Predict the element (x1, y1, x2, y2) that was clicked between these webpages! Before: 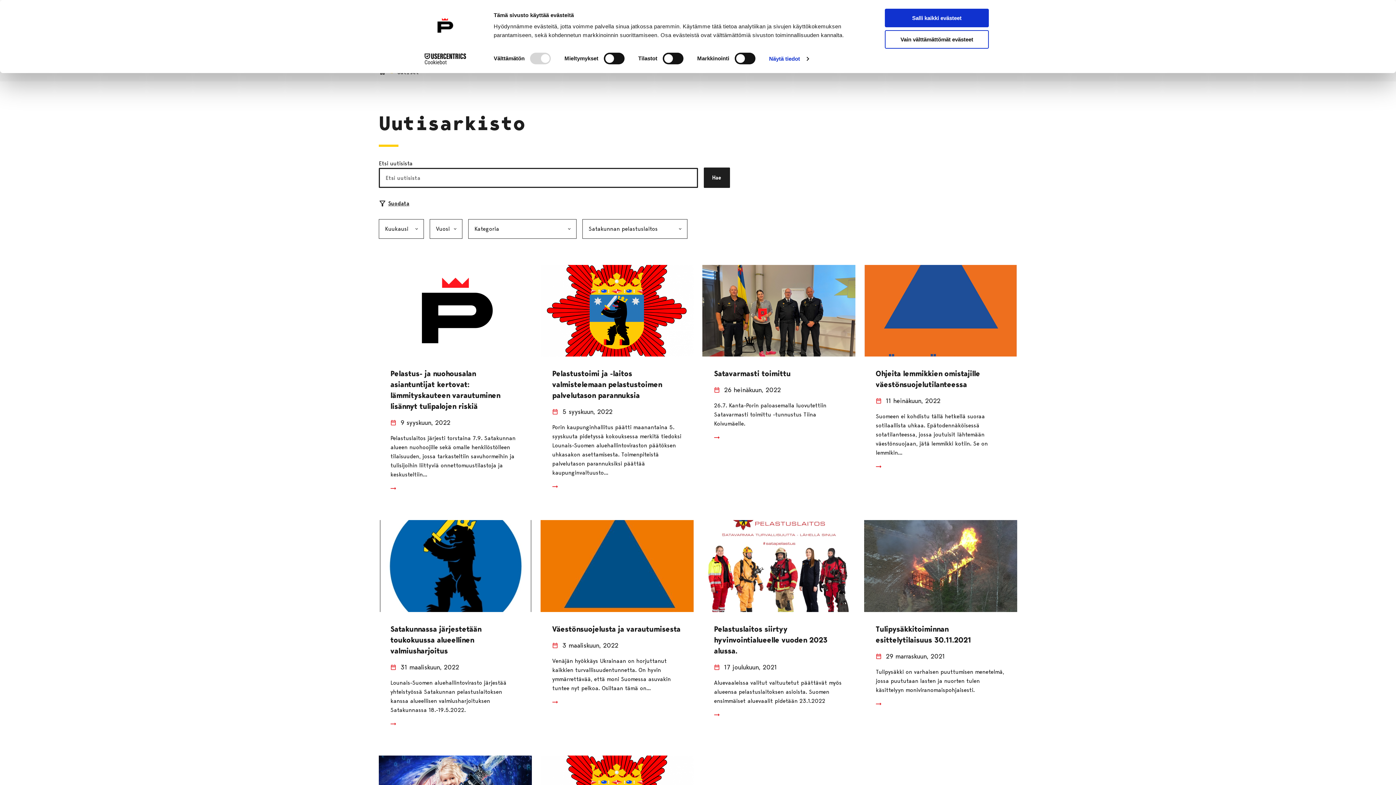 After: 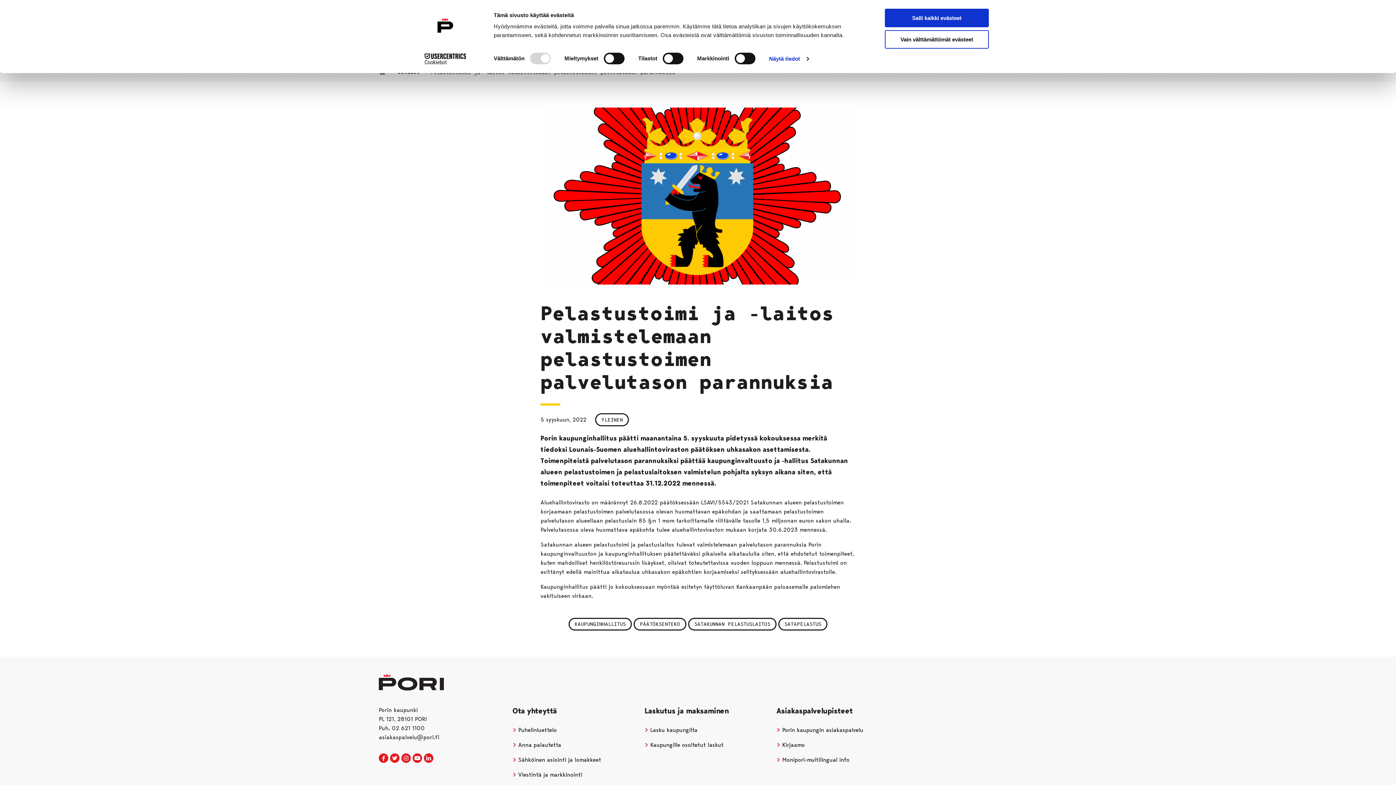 Action: bbox: (552, 477, 564, 498)